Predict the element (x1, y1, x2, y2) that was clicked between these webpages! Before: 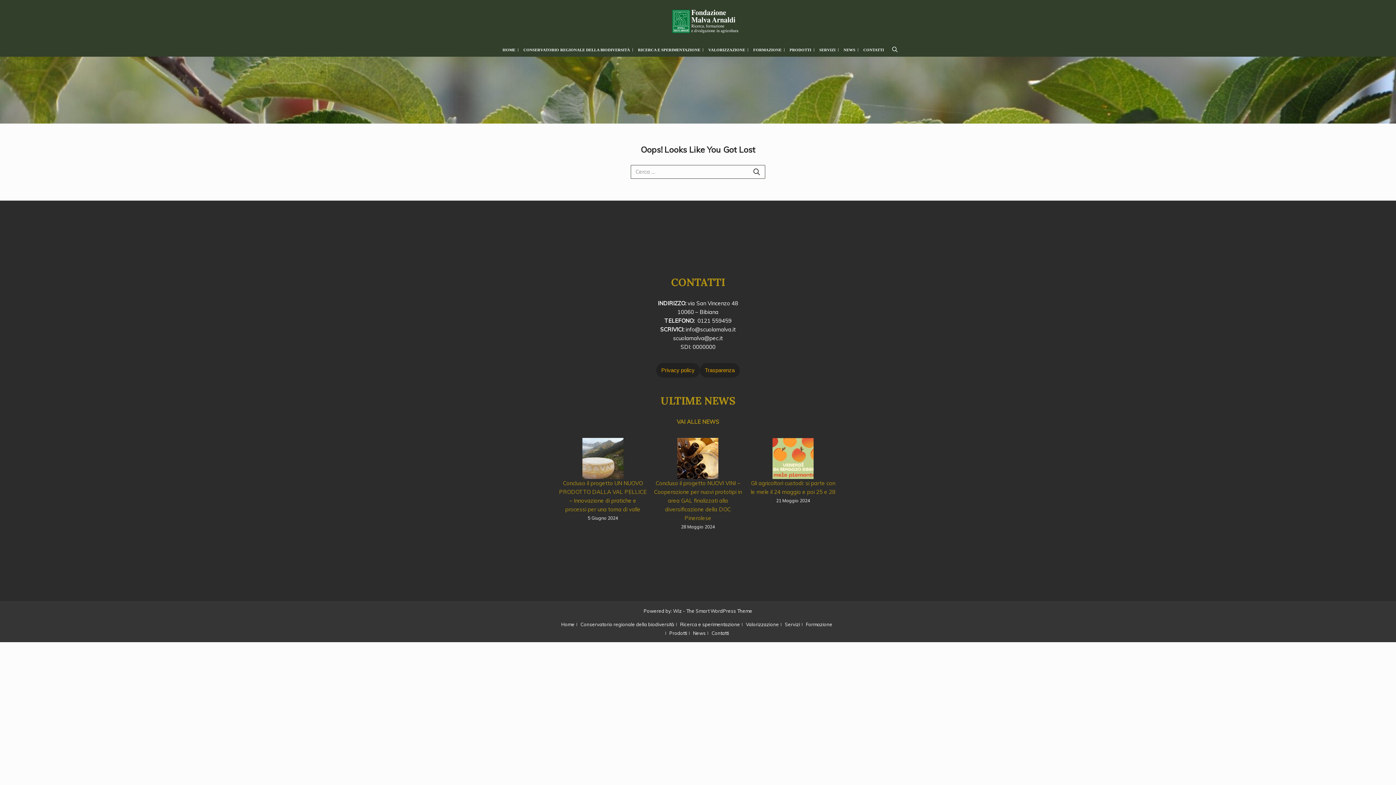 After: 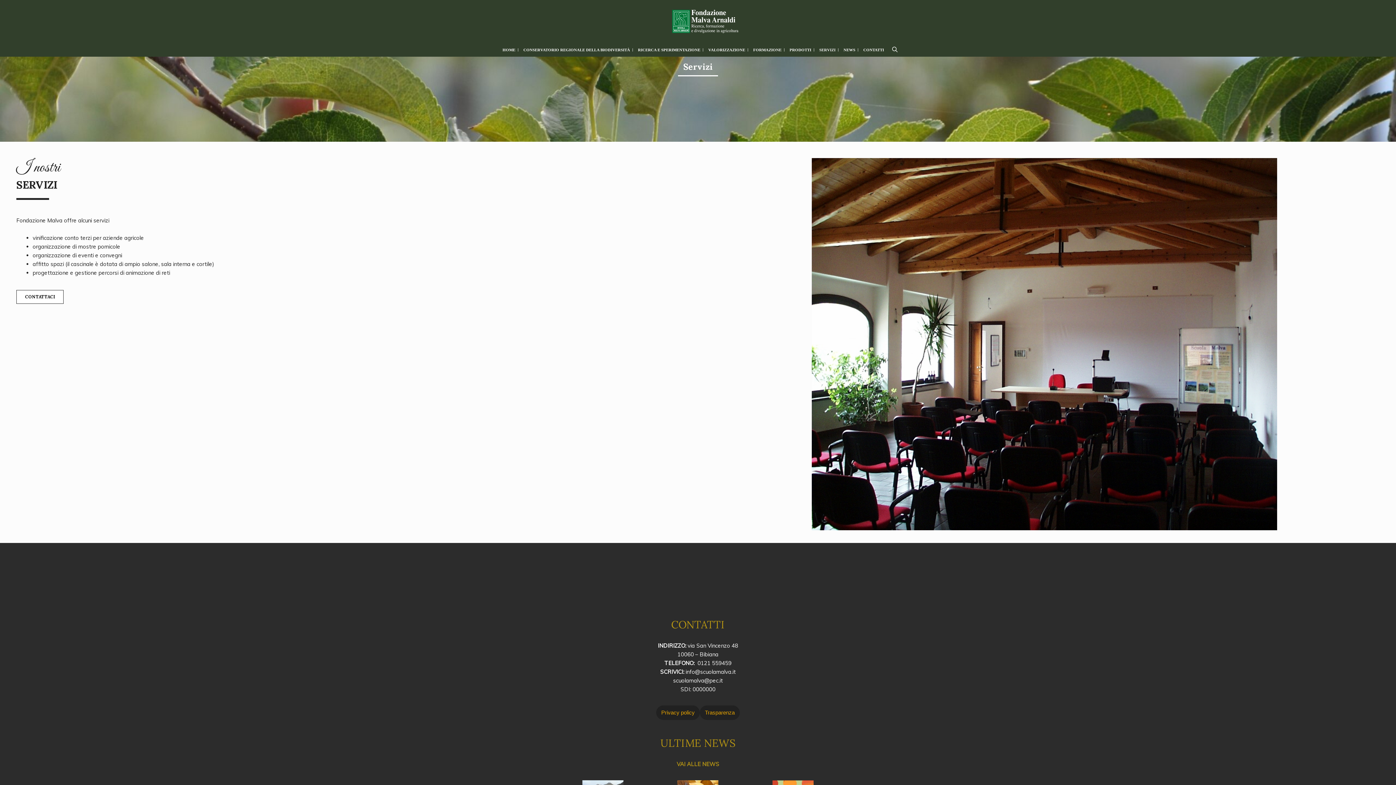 Action: bbox: (782, 621, 802, 627) label: Servizi